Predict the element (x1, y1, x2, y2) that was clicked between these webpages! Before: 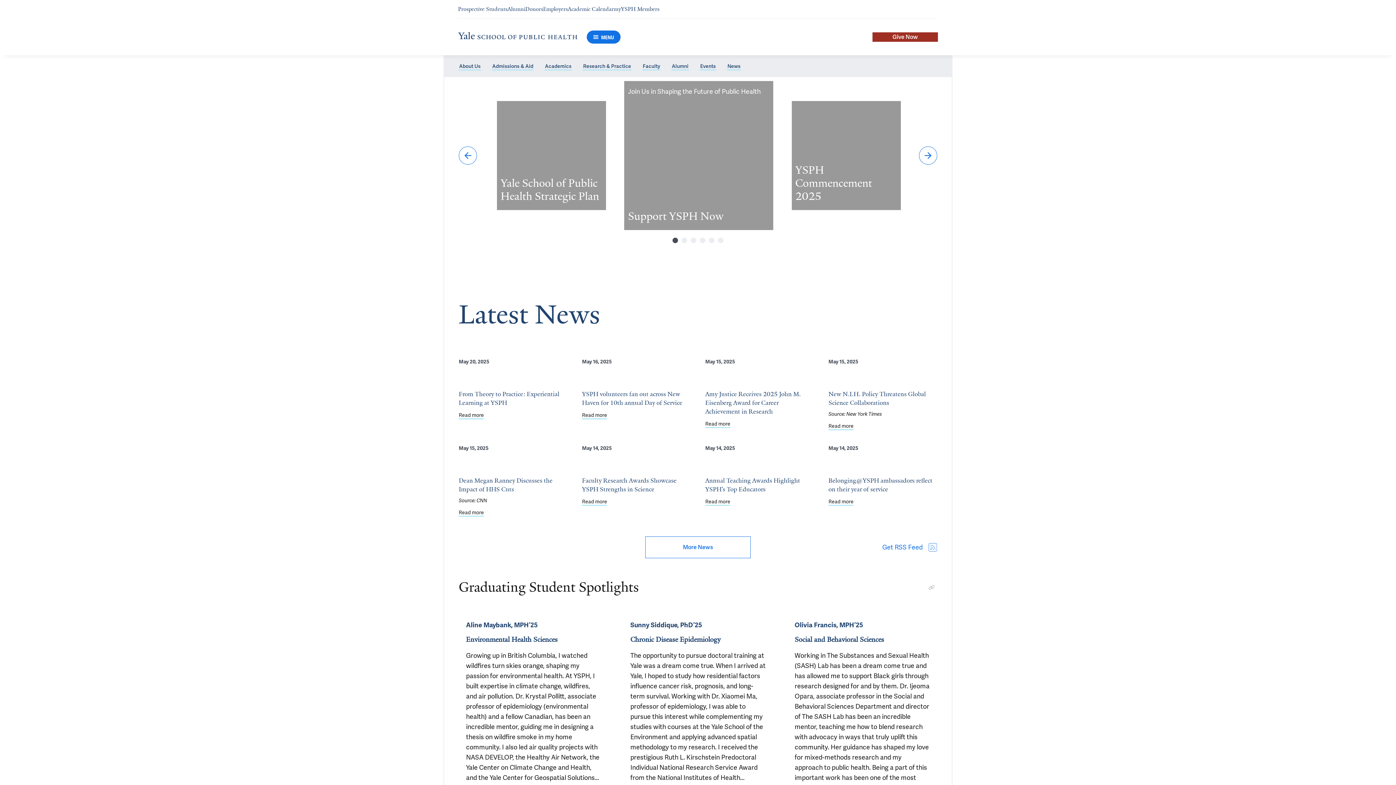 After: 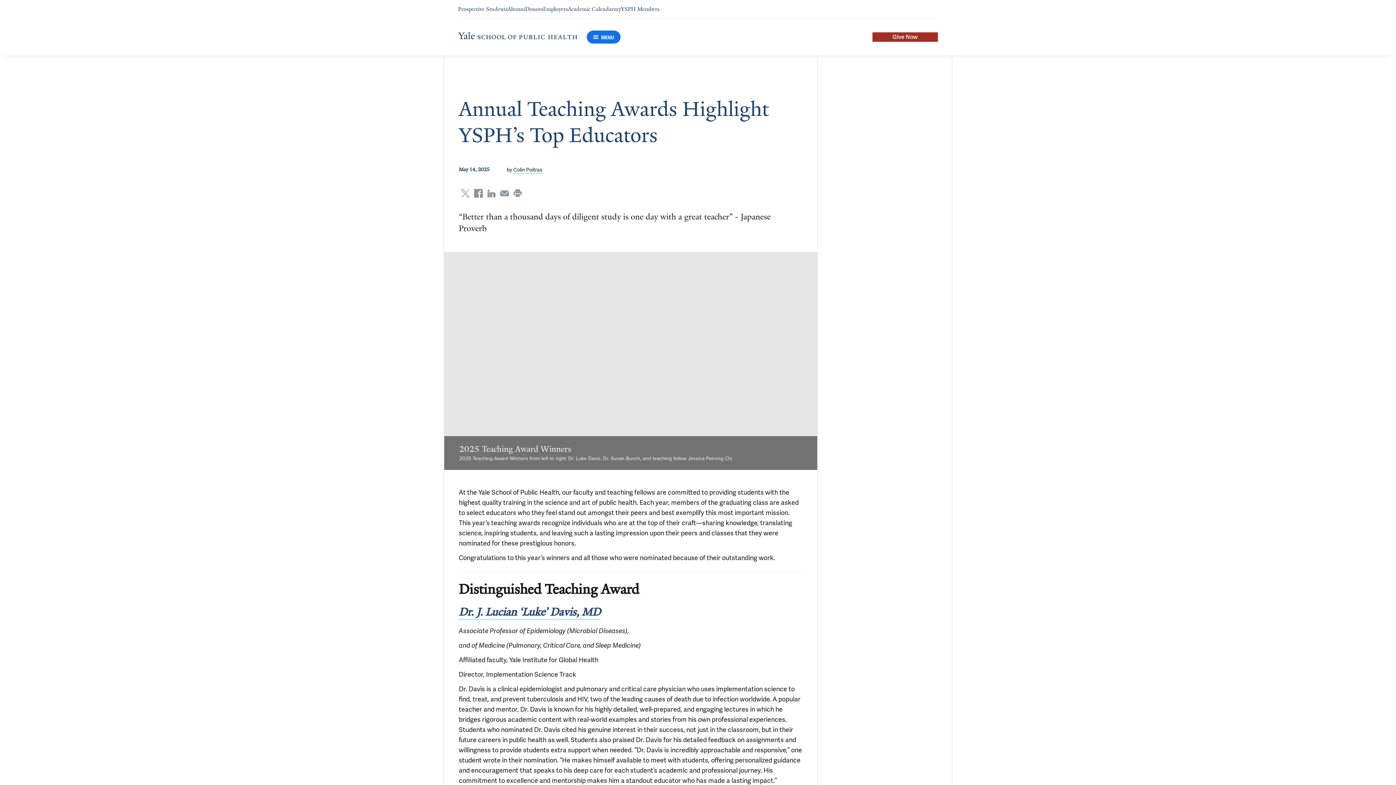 Action: bbox: (705, 497, 730, 506) label: Read more about Annual Teaching Awards Highlight YSPH’s Top Educators